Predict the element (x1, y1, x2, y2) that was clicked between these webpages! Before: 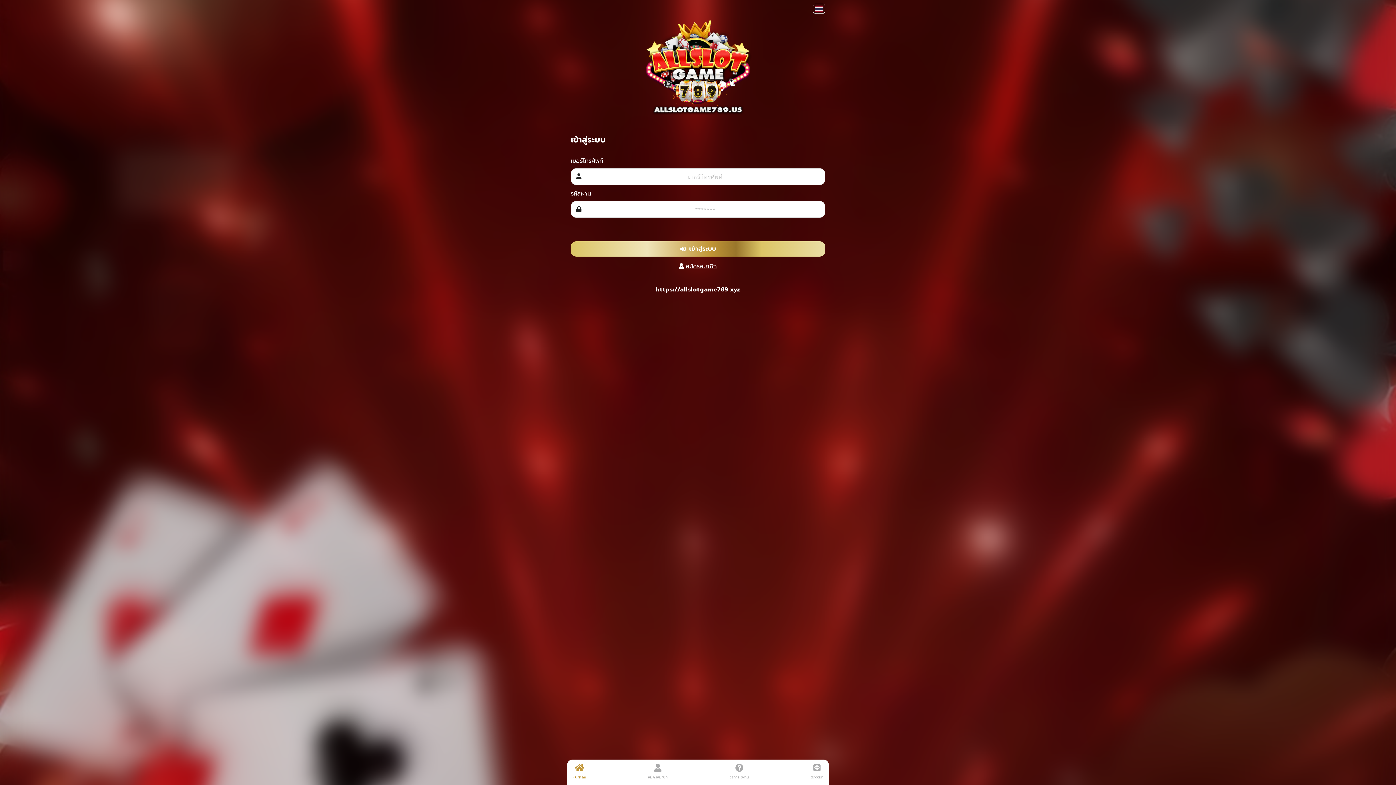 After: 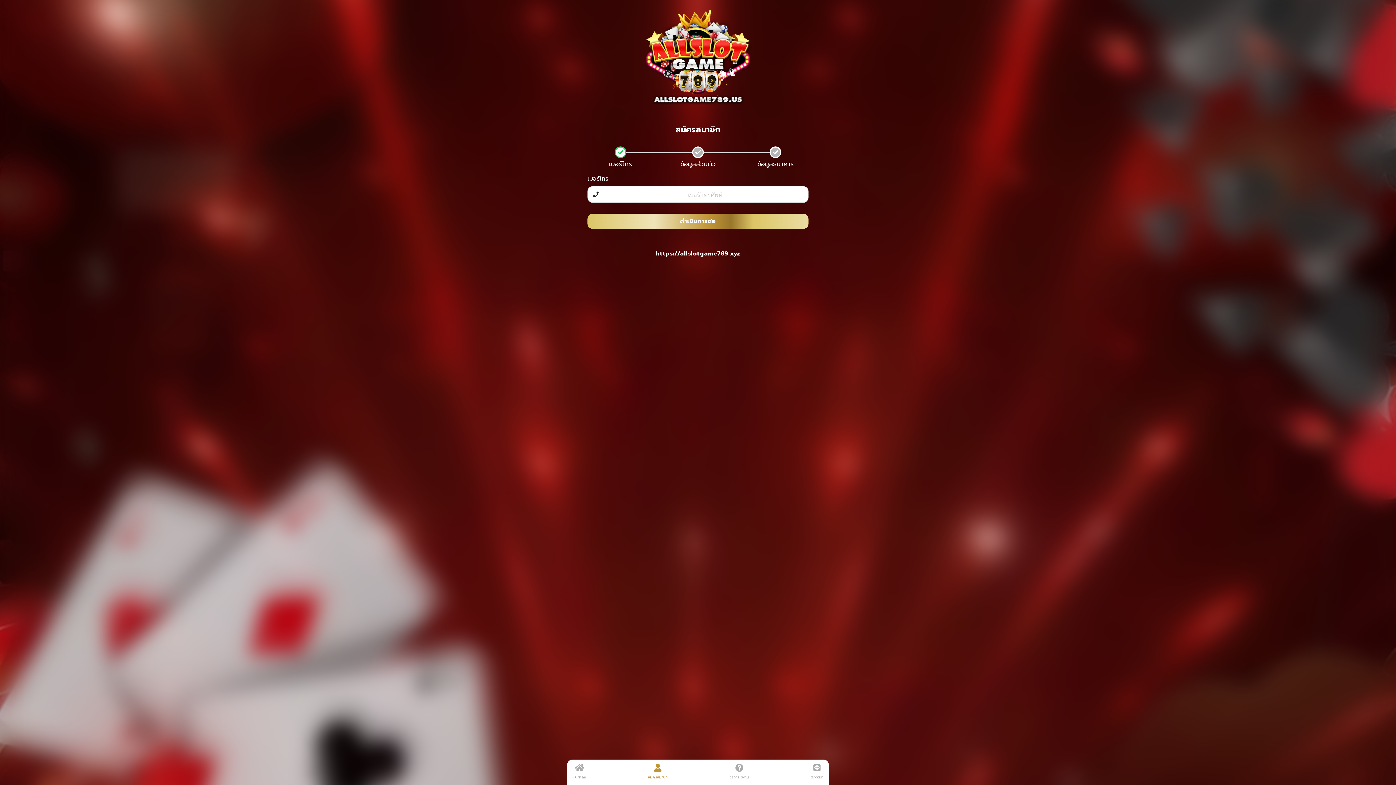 Action: bbox: (645, 764, 668, 781) label: สมัครสมาชิก